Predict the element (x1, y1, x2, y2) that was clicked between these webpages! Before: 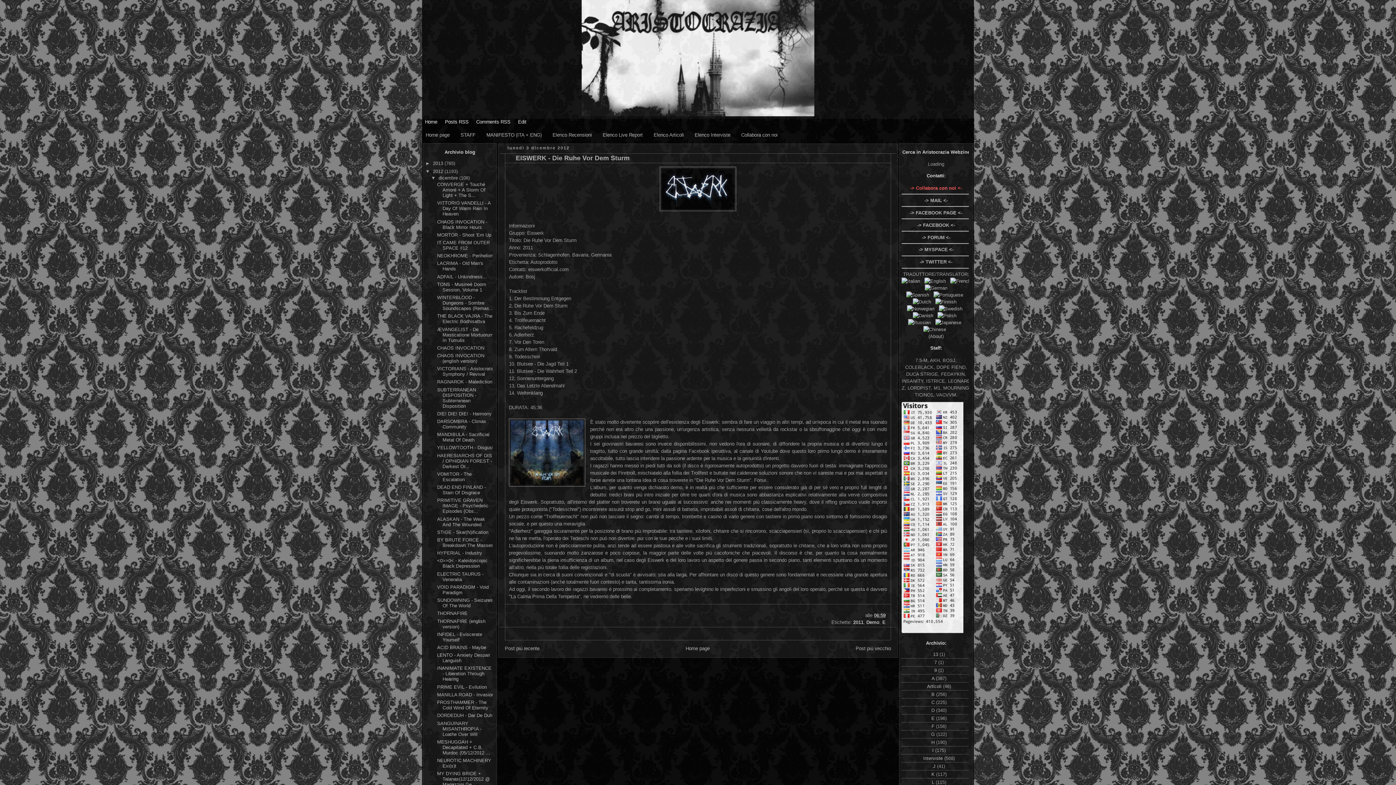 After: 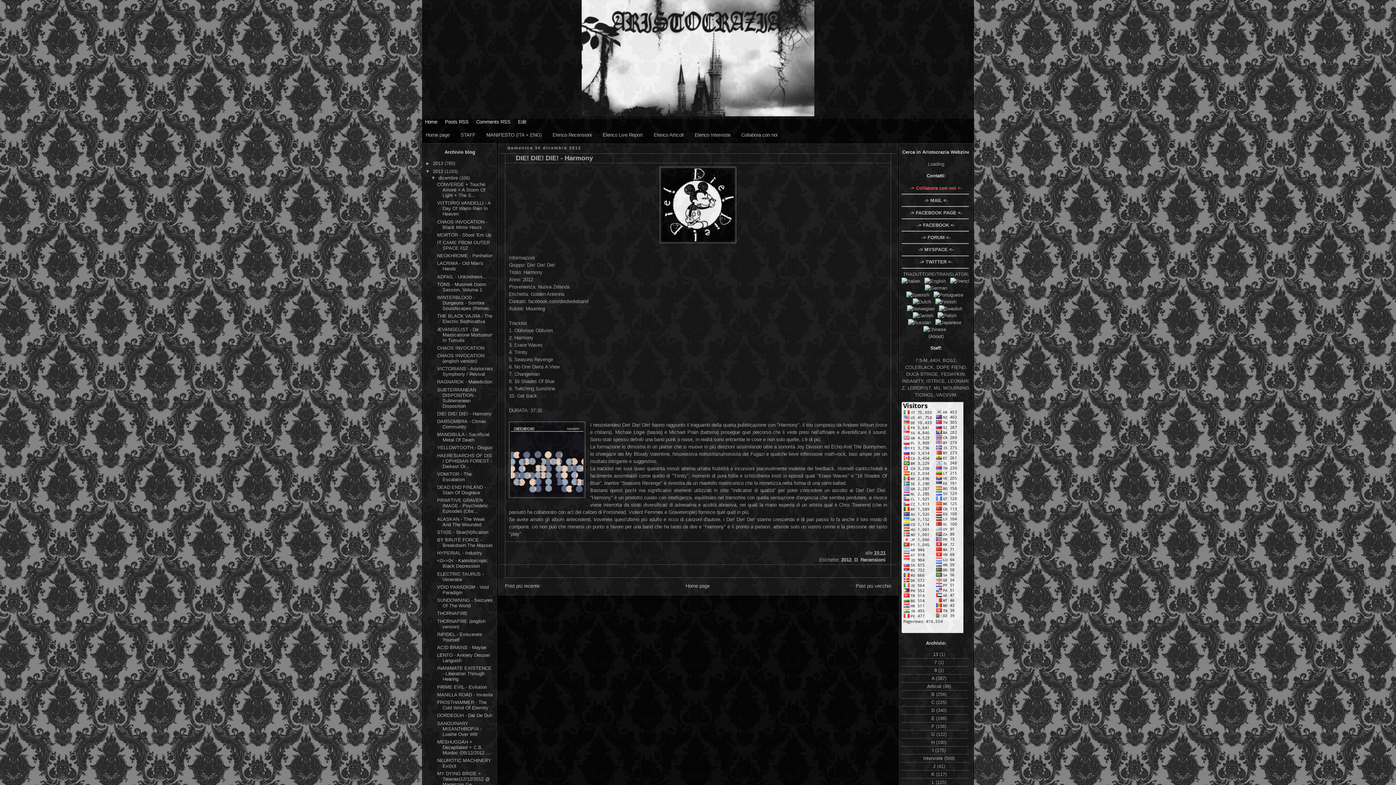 Action: bbox: (437, 411, 491, 416) label: DIE! DIE! DIE! - Harmony